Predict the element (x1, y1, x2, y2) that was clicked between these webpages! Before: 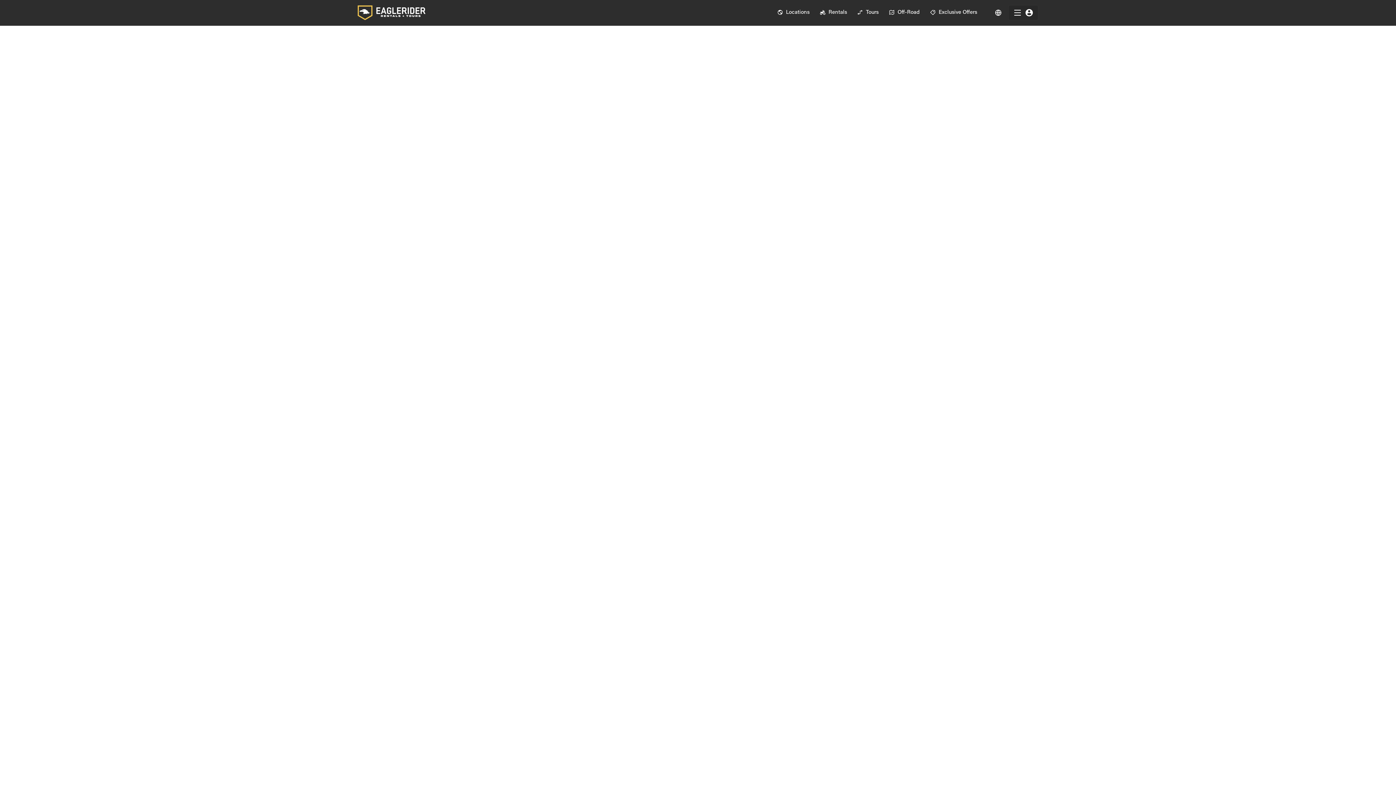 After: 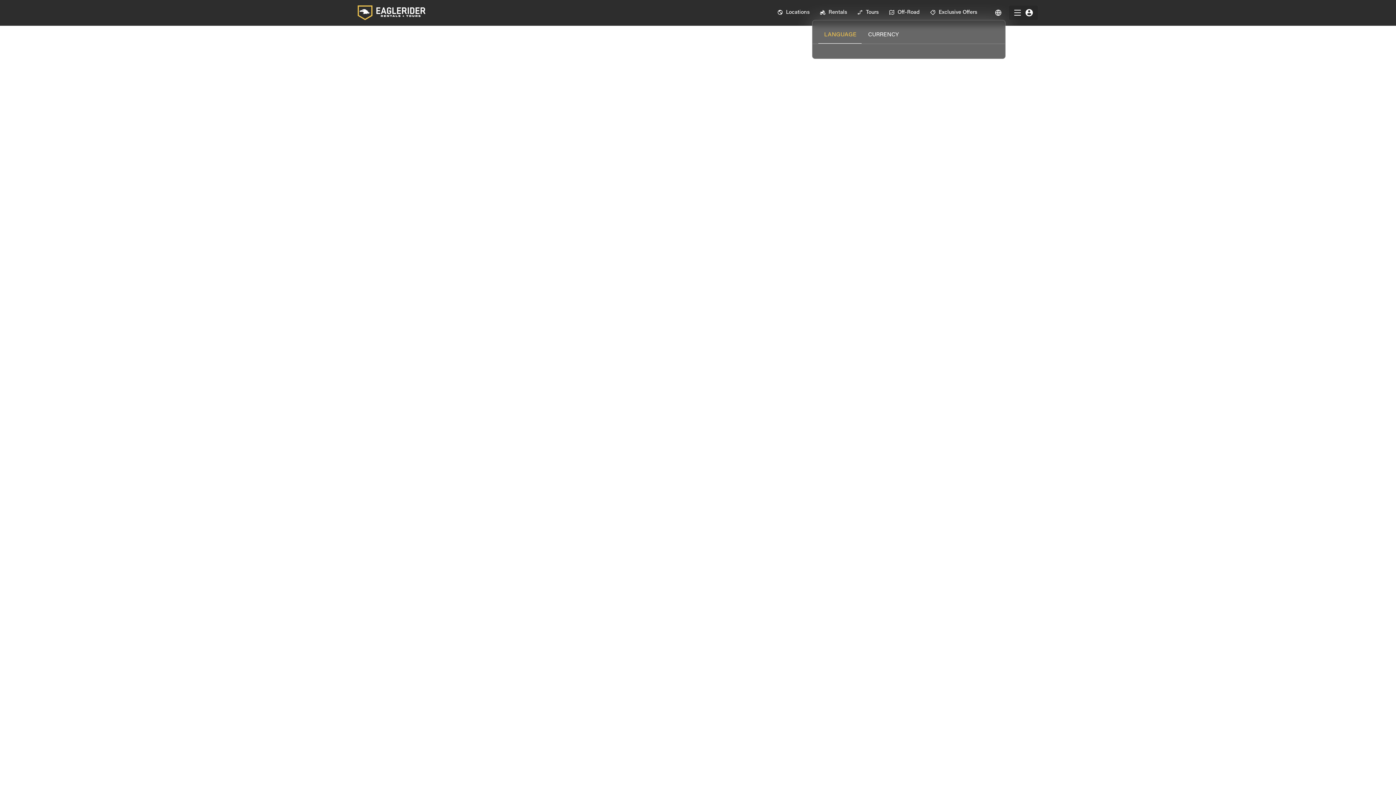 Action: bbox: (991, 5, 1005, 20)